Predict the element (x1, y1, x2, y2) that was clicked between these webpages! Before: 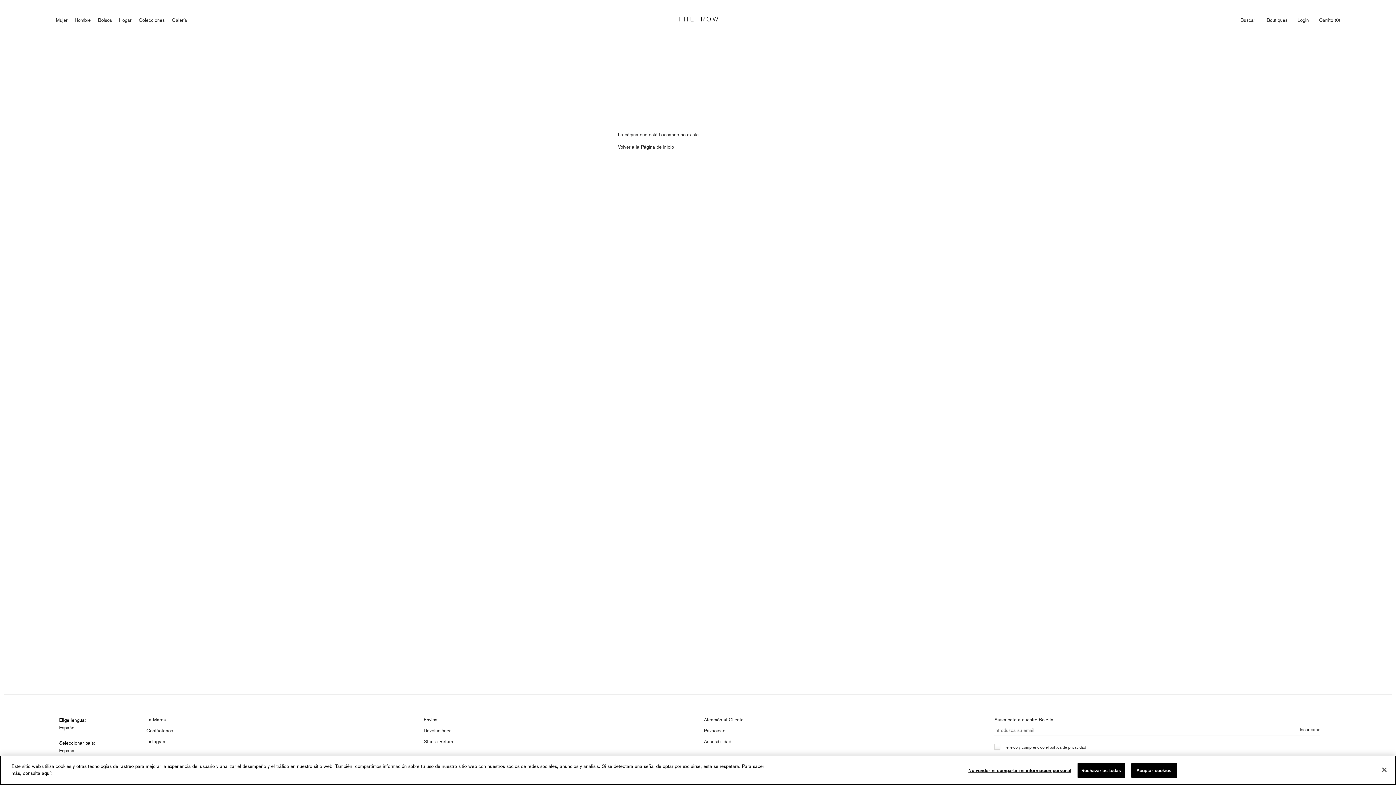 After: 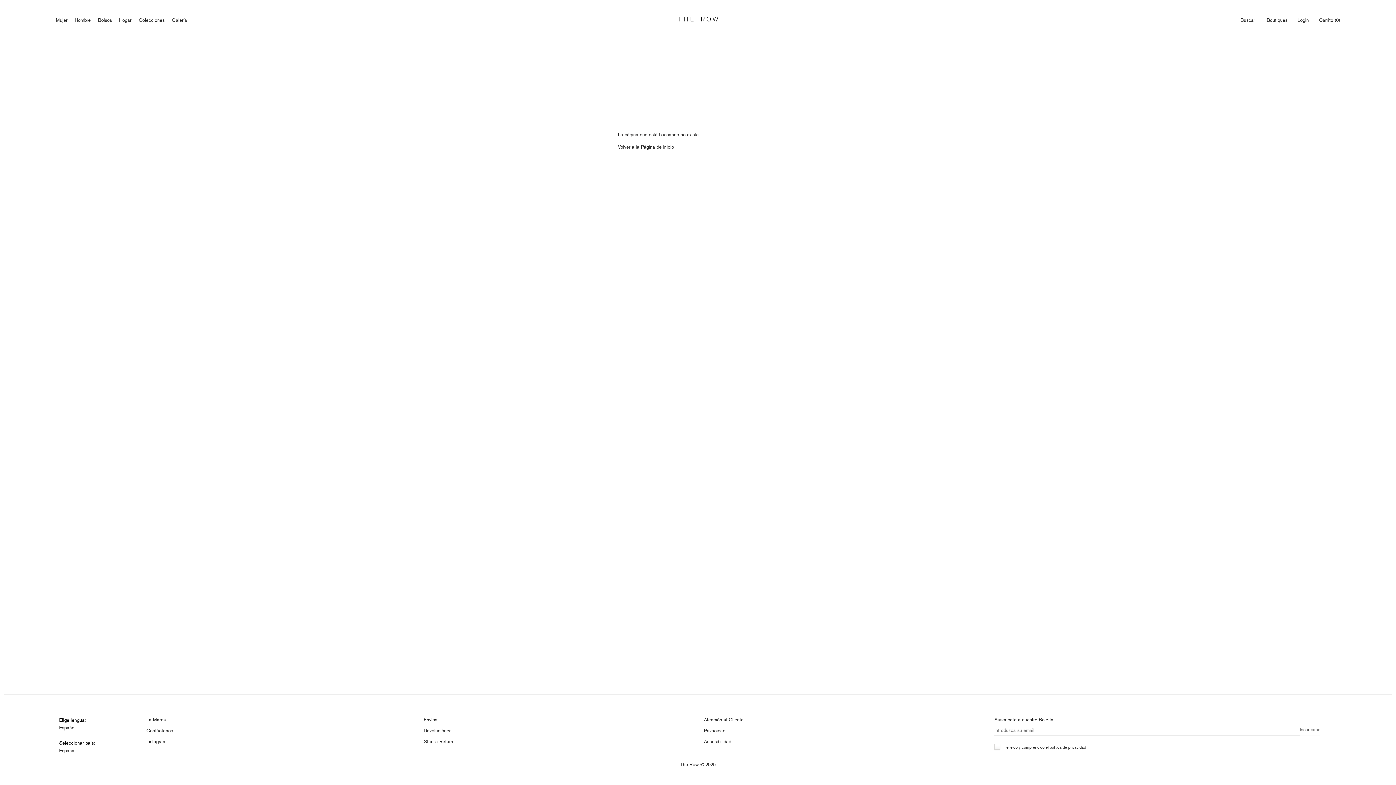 Action: bbox: (1300, 723, 1320, 736) label: Inscribirse